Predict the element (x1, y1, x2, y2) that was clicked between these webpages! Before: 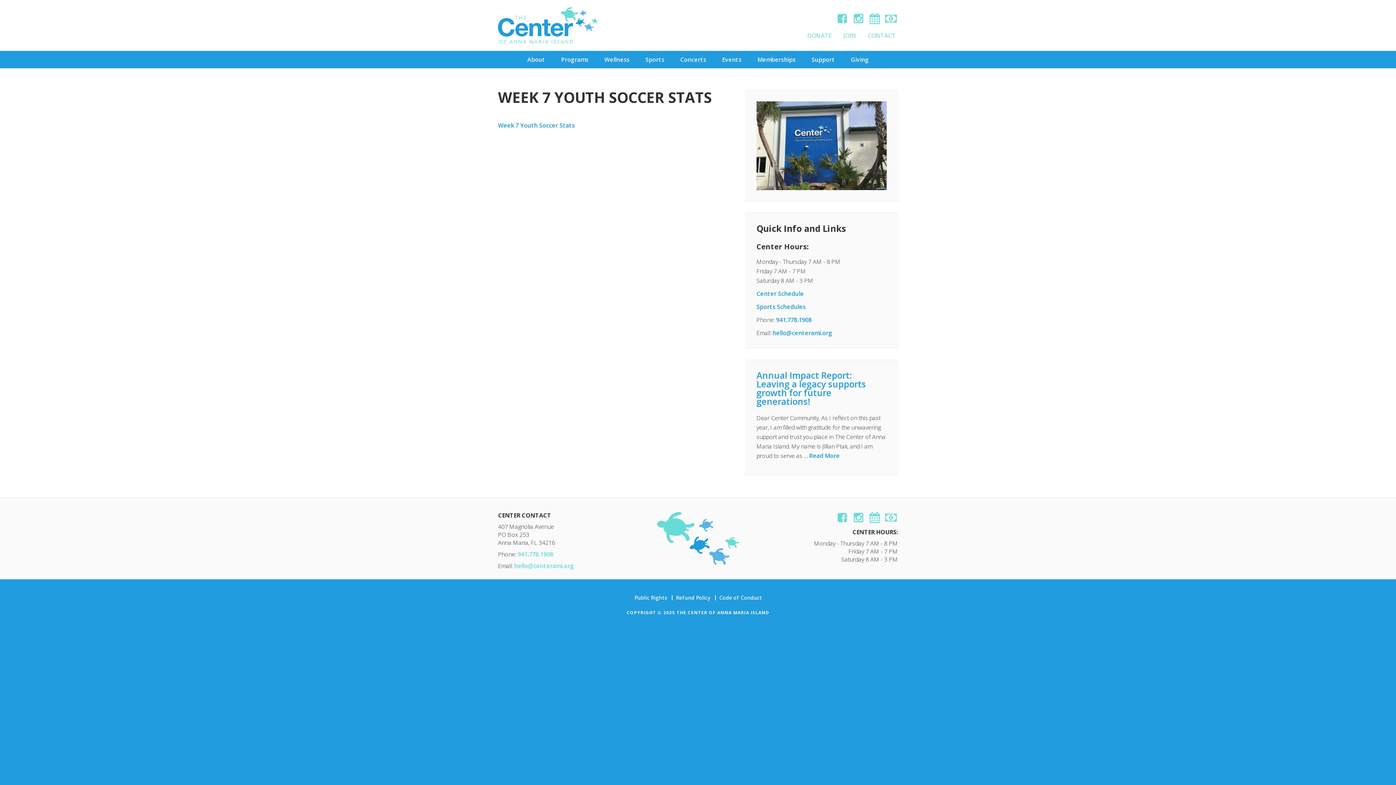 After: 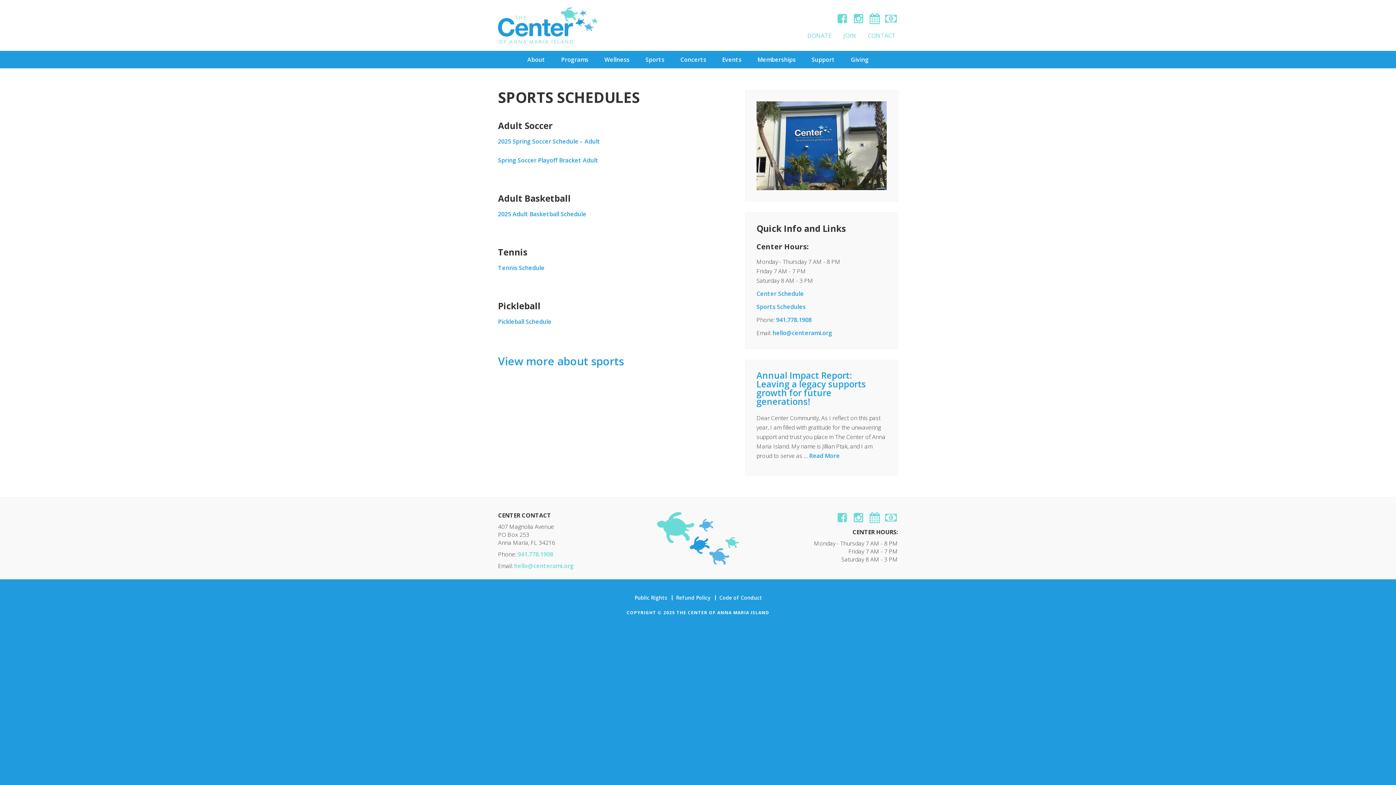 Action: label: Sports Schedules bbox: (756, 303, 805, 311)